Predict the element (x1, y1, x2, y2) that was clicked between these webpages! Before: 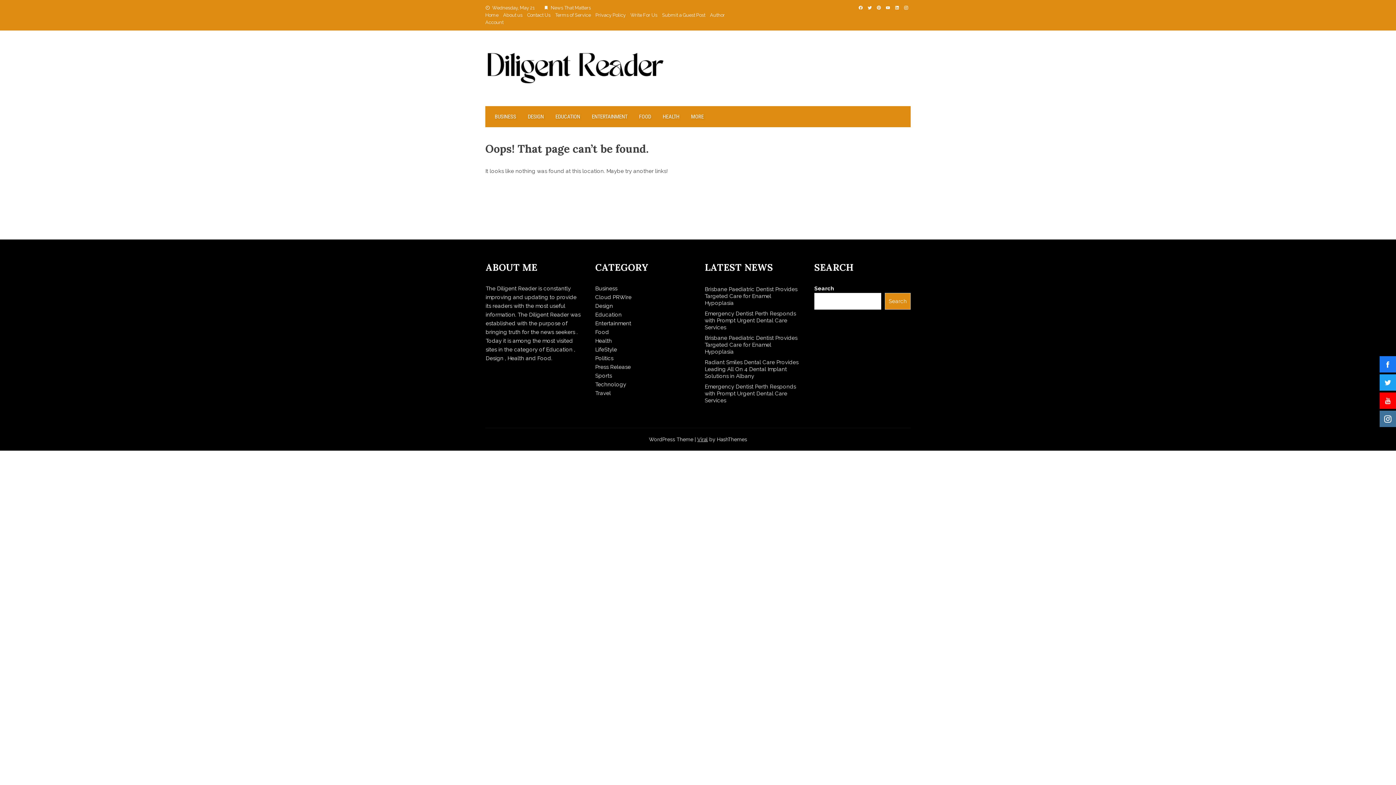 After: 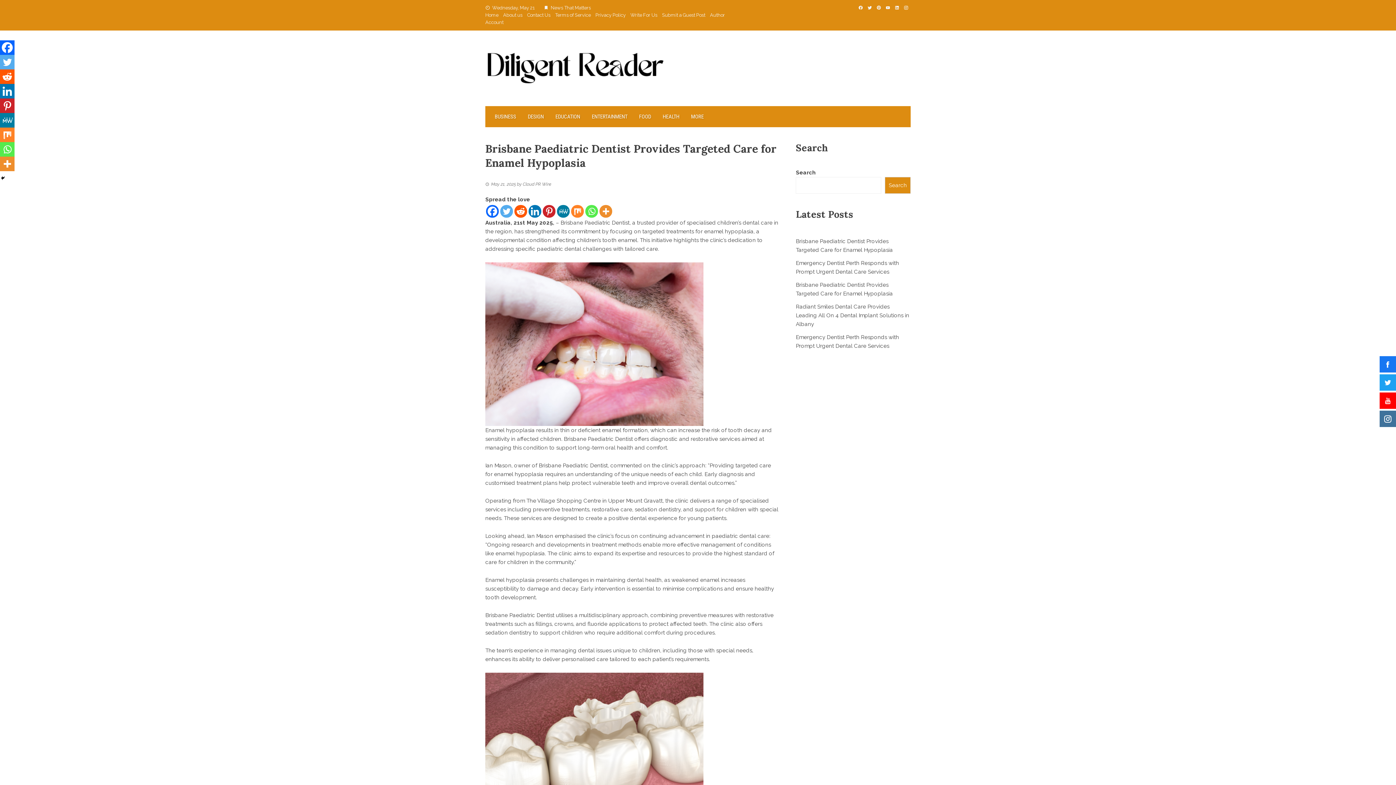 Action: bbox: (704, 286, 797, 306) label: Brisbane Paediatric Dentist Provides Targeted Care for Enamel Hypoplasia